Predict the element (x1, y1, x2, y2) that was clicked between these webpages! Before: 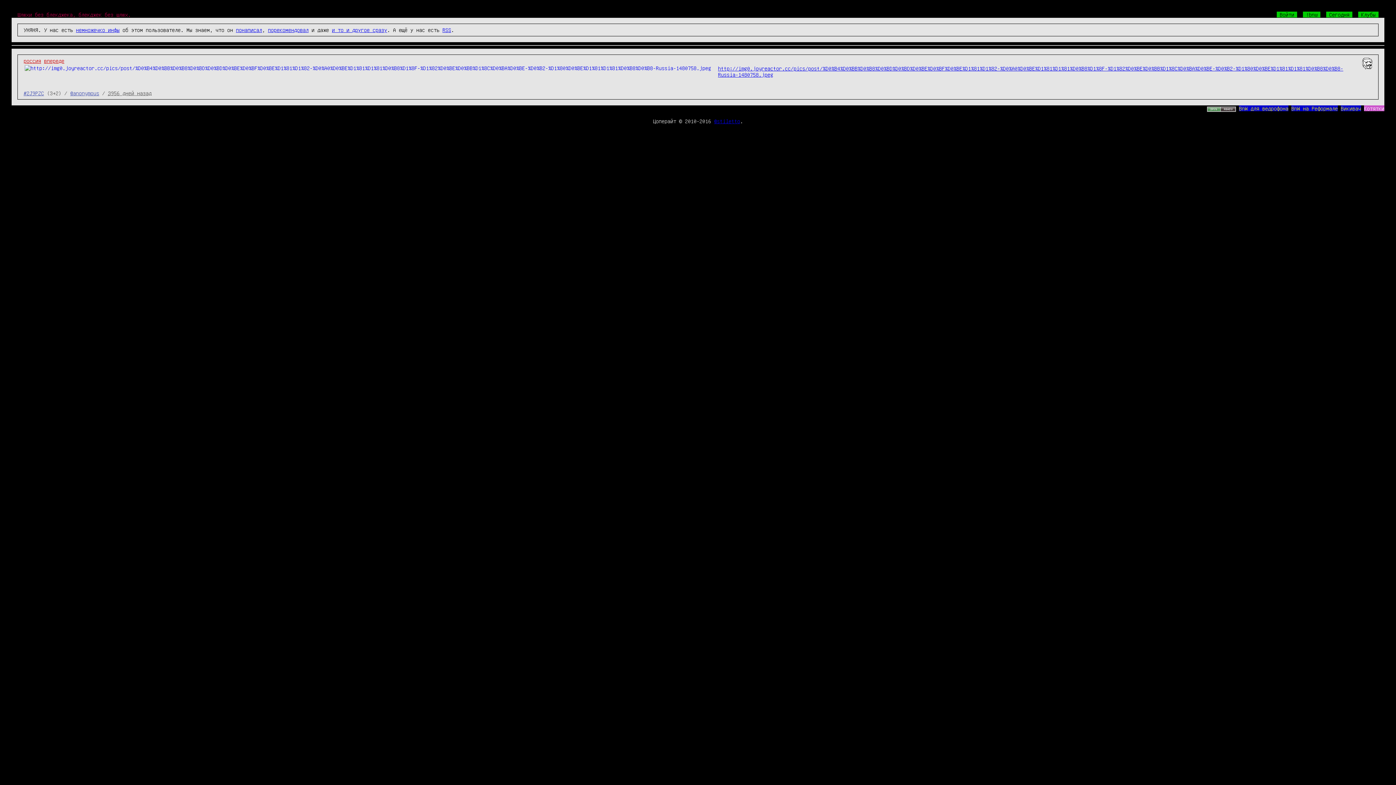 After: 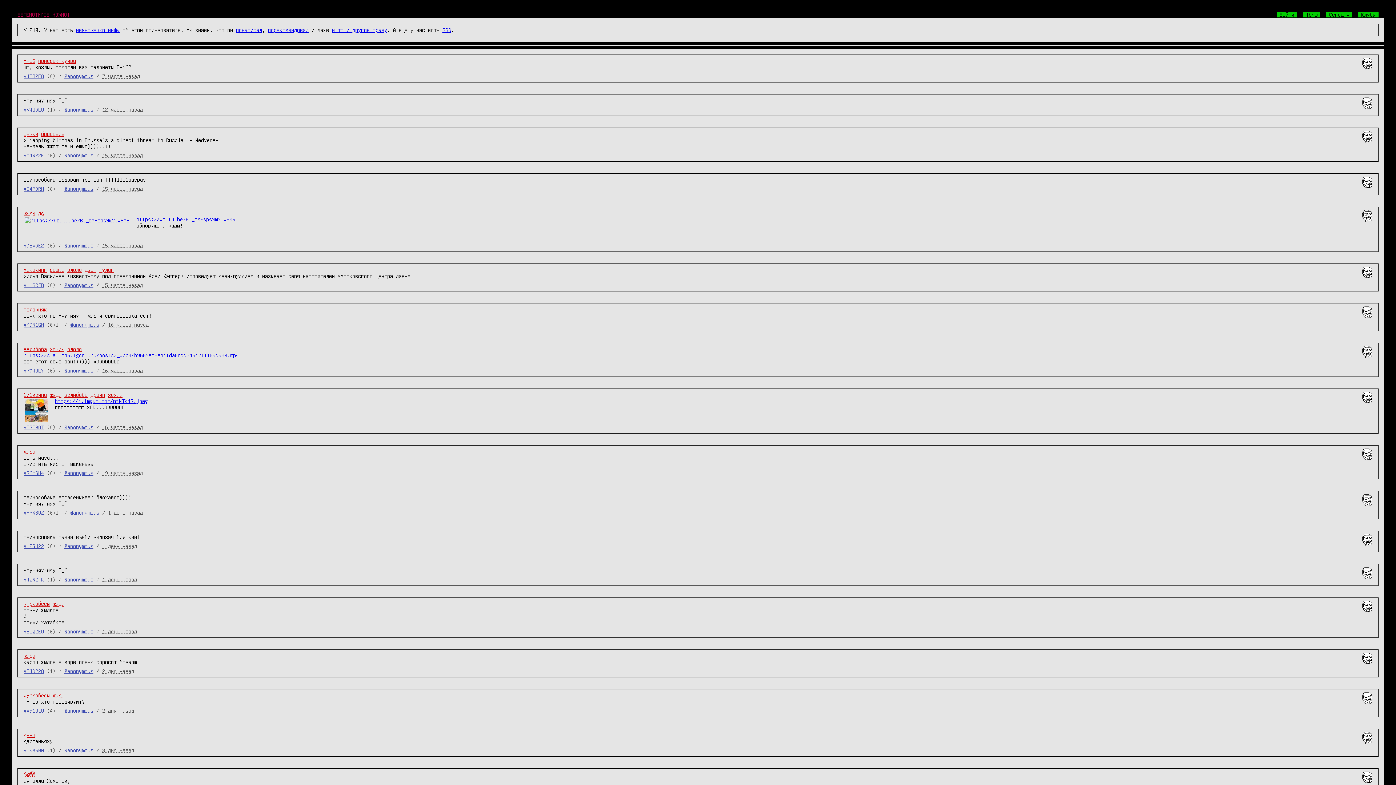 Action: bbox: (236, 26, 262, 32) label: понаписал